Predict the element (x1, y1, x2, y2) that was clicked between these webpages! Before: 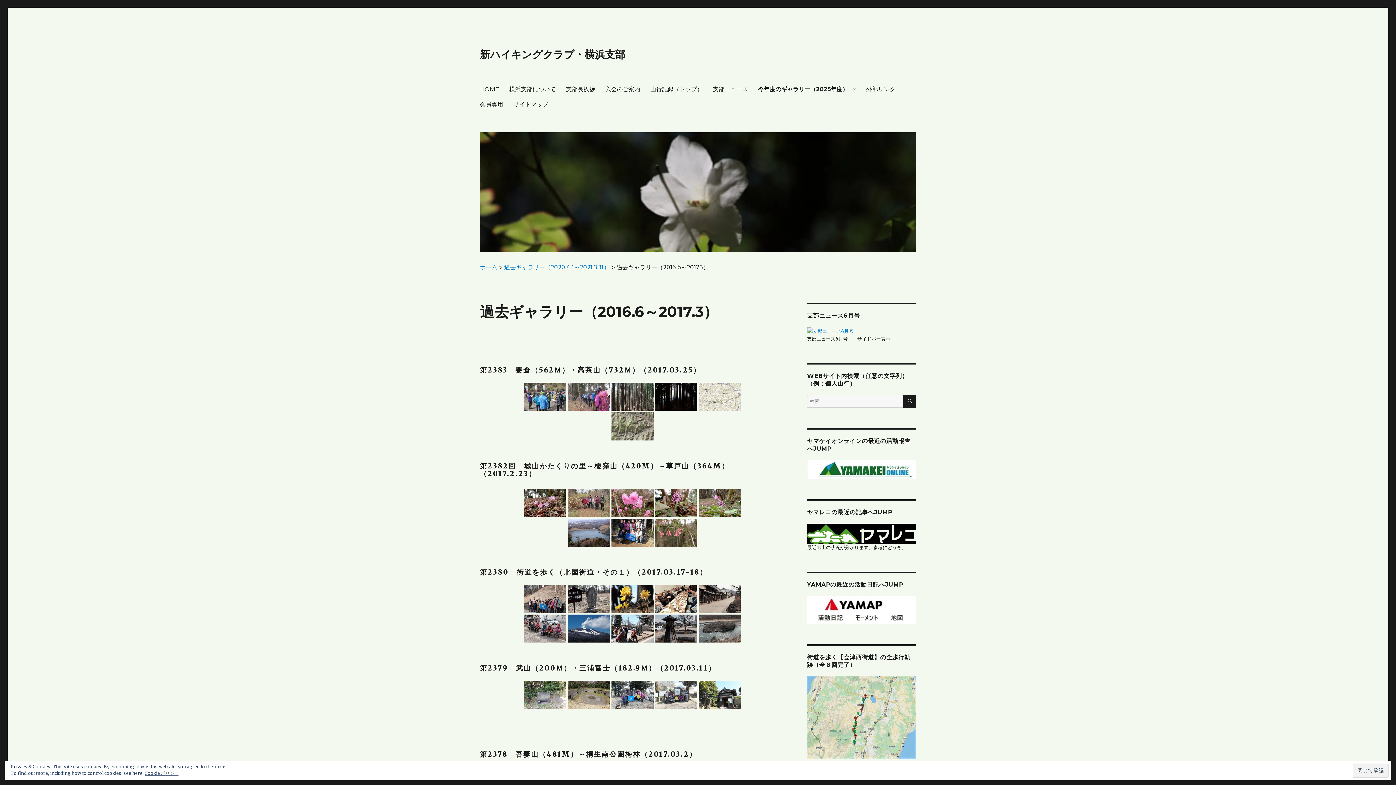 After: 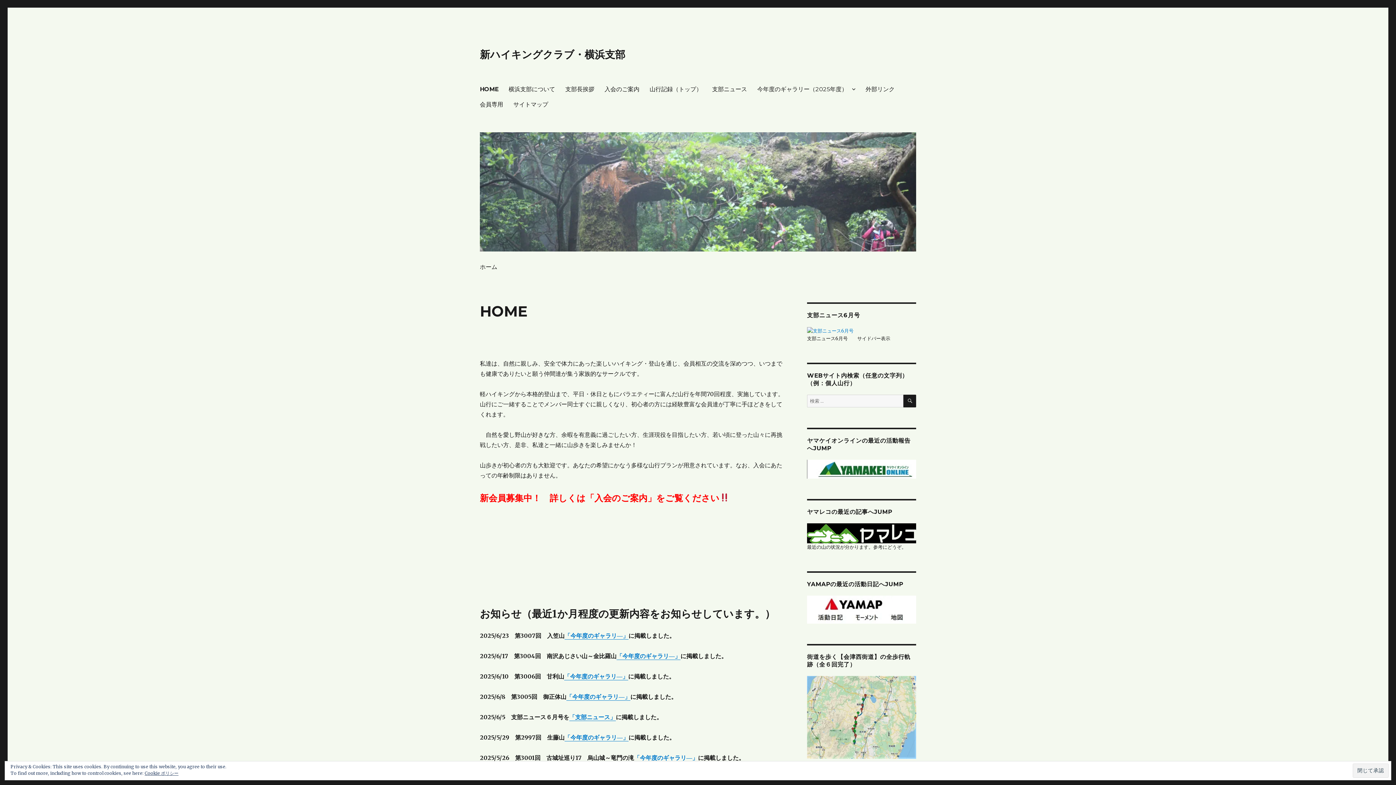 Action: label: ホーム bbox: (480, 263, 497, 270)